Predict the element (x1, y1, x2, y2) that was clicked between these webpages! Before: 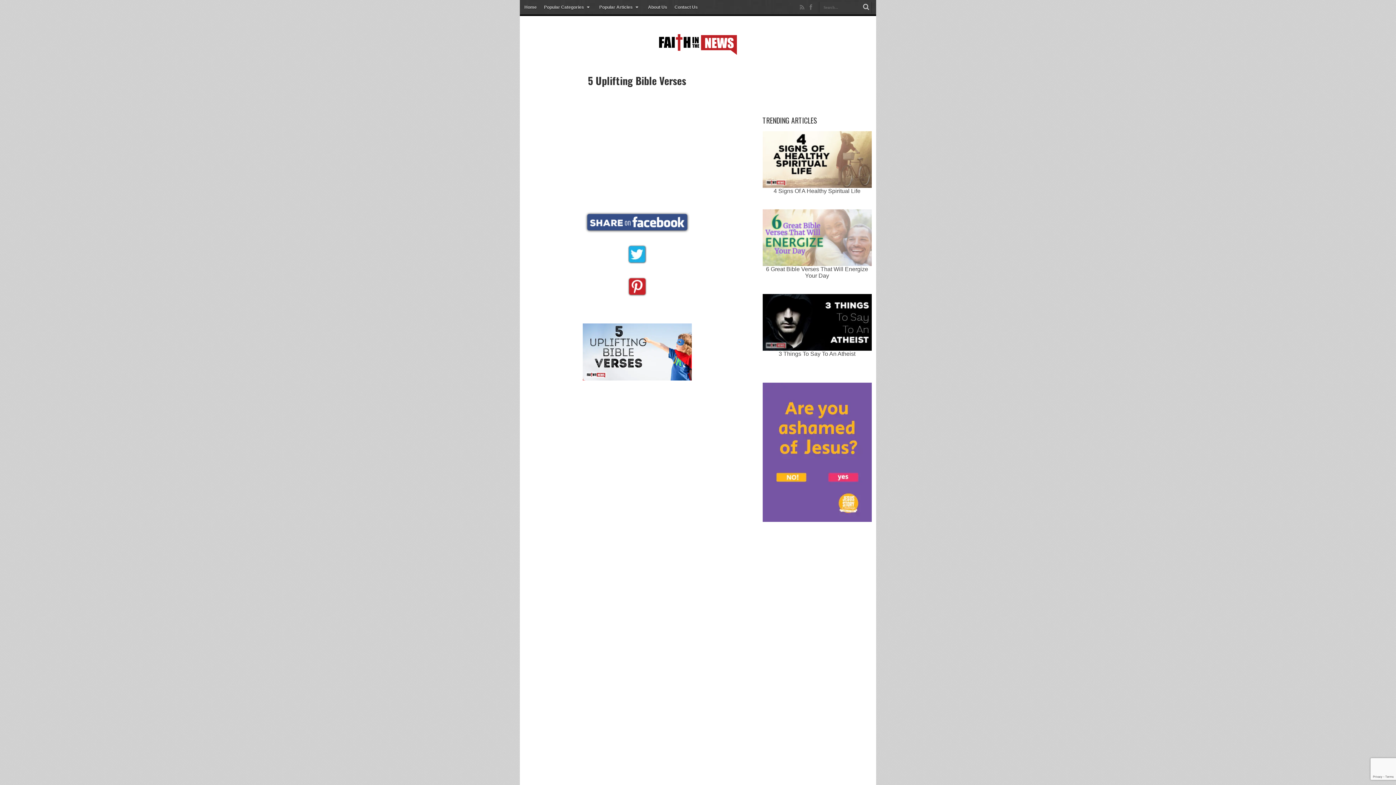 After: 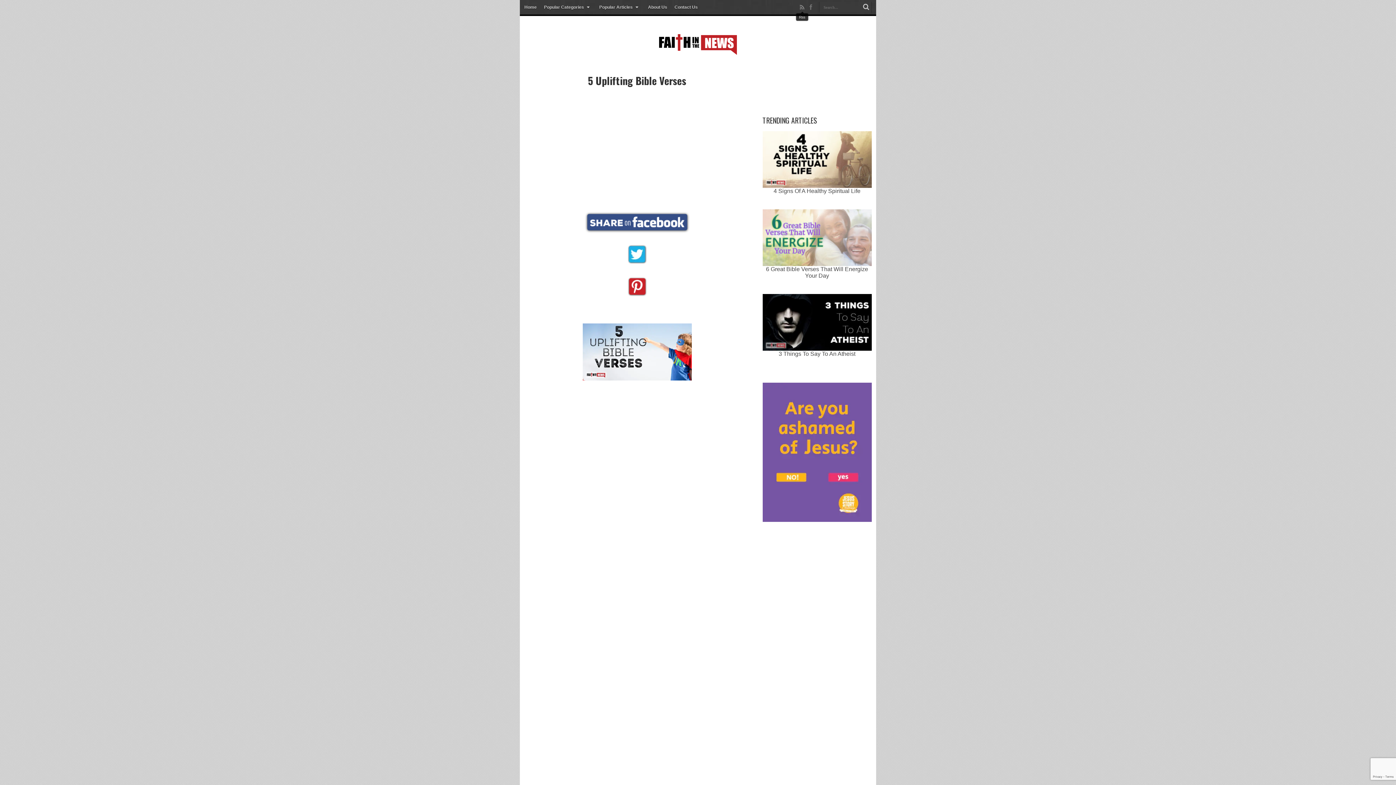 Action: bbox: (798, 2, 806, 11)